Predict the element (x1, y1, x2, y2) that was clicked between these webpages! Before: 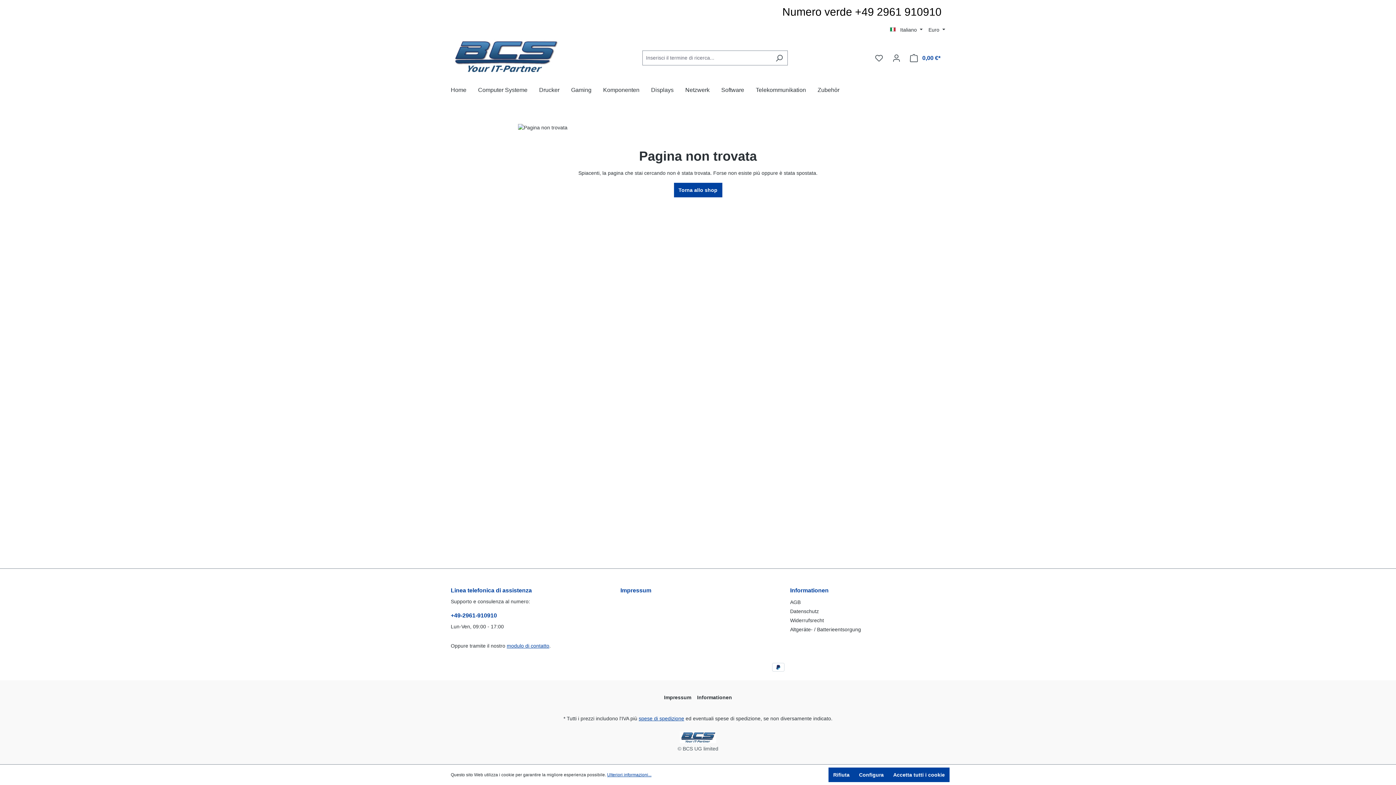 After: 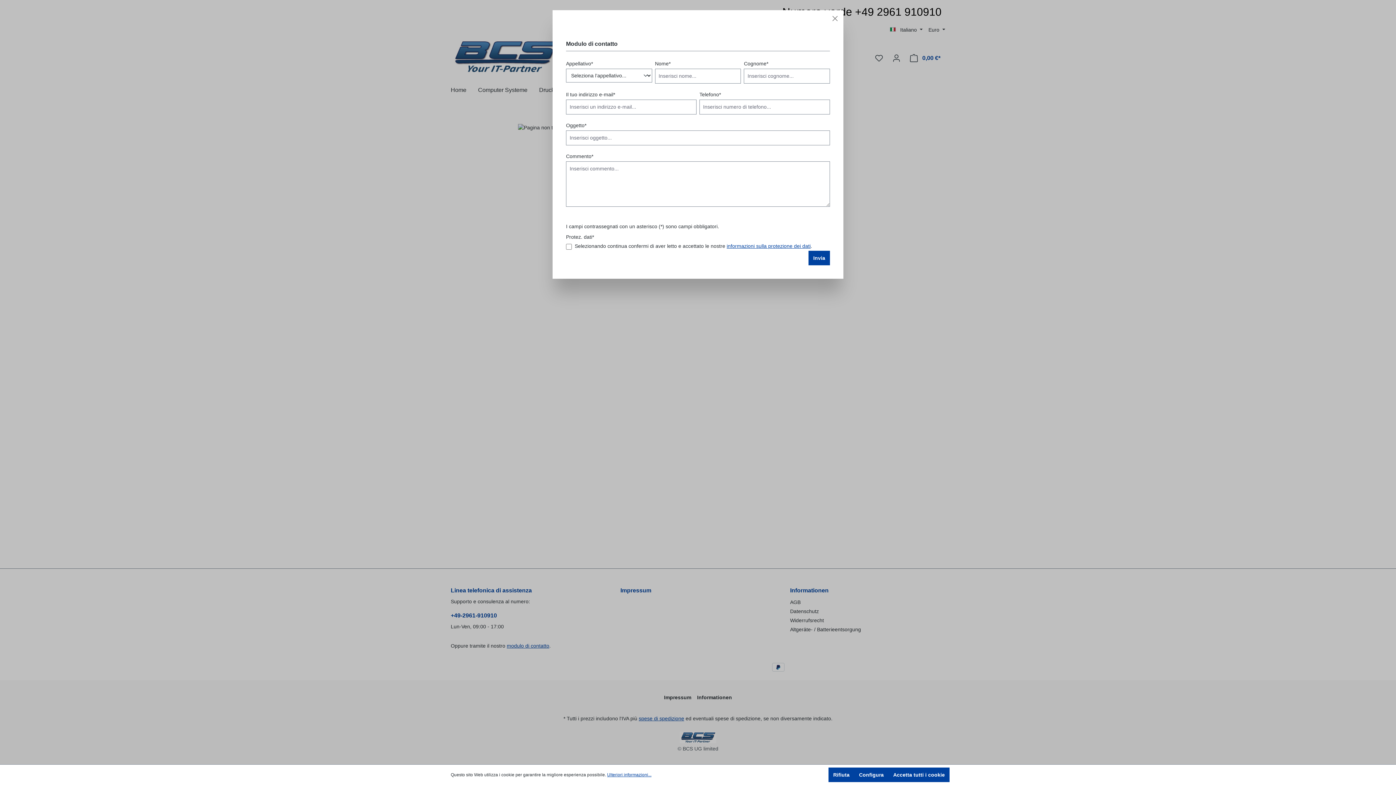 Action: label: modulo di contatto bbox: (506, 643, 549, 648)